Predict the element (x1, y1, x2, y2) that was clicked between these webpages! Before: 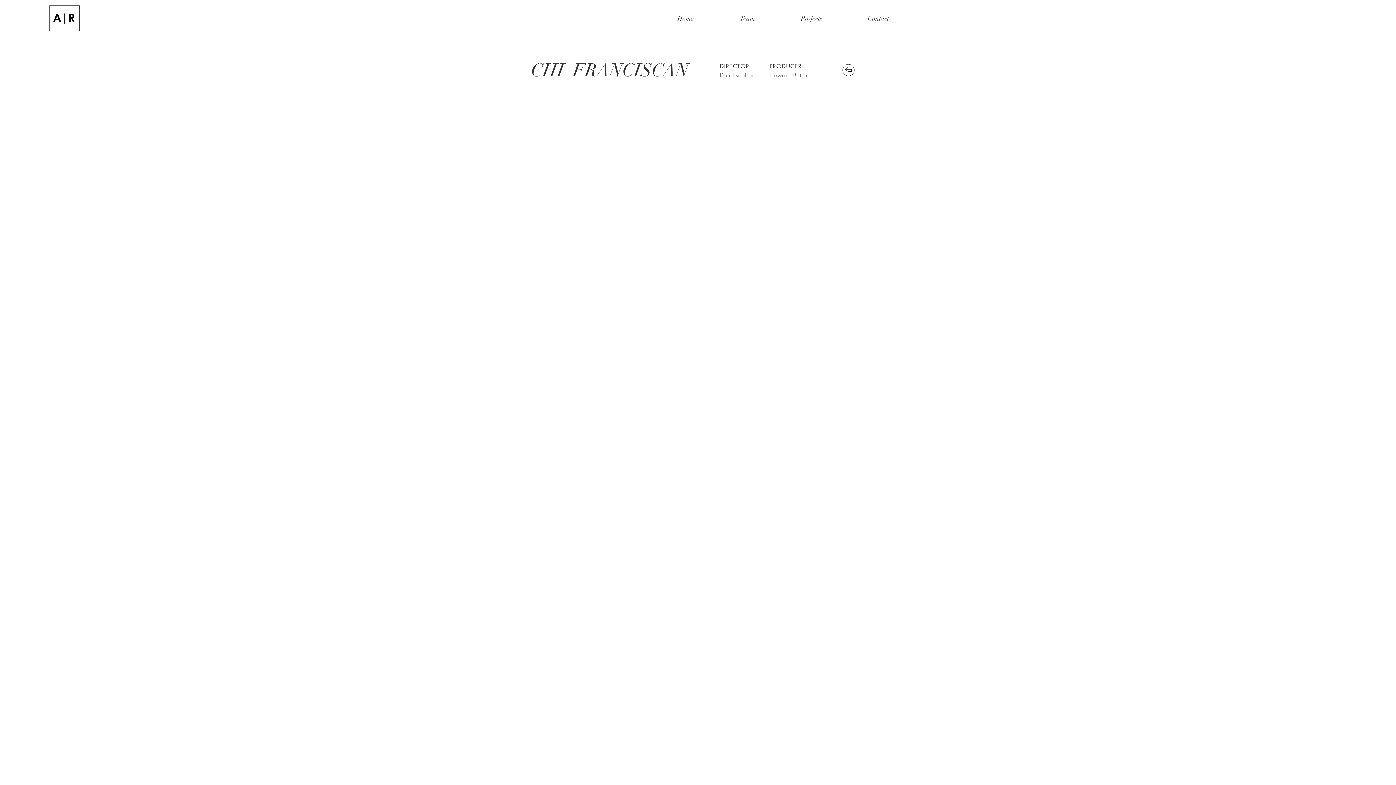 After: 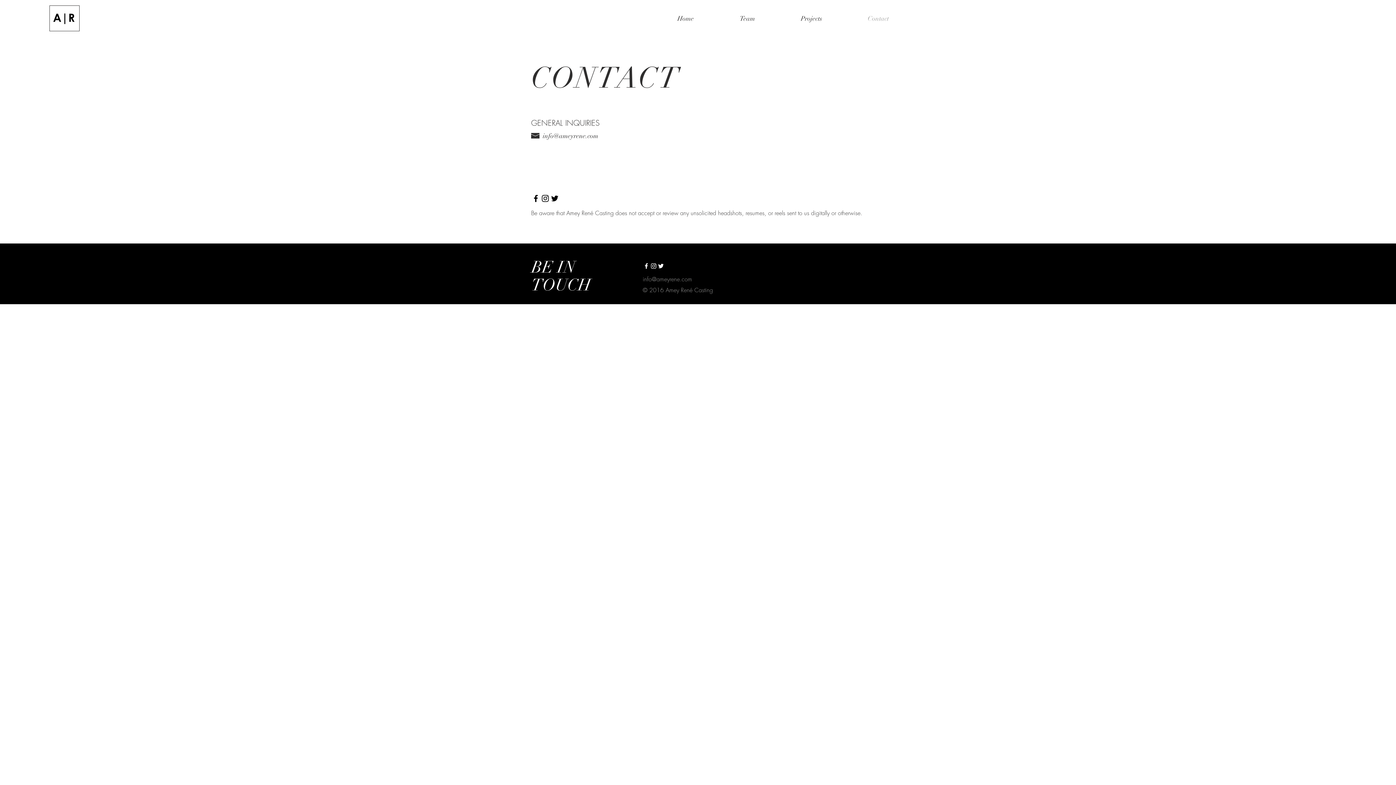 Action: bbox: (845, 9, 912, 27) label: Contact